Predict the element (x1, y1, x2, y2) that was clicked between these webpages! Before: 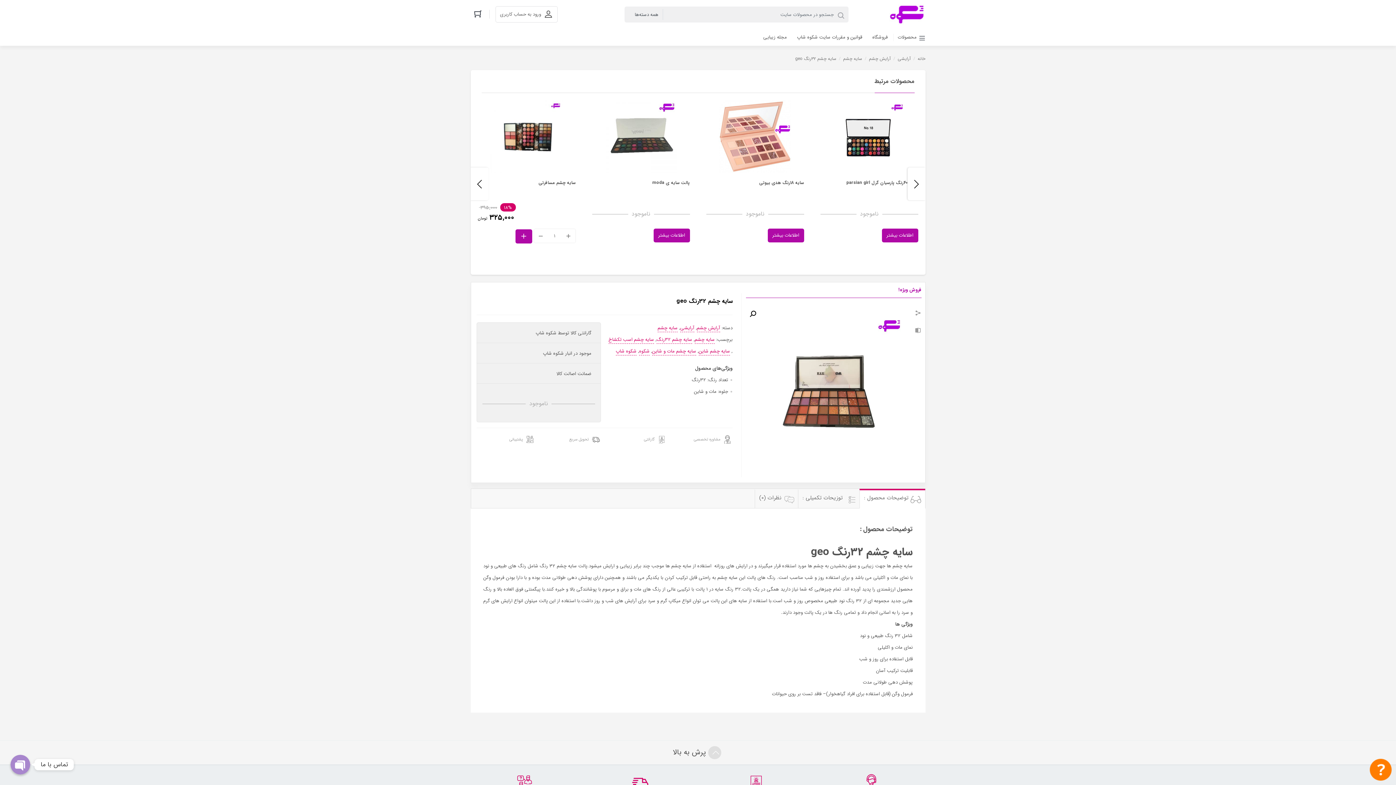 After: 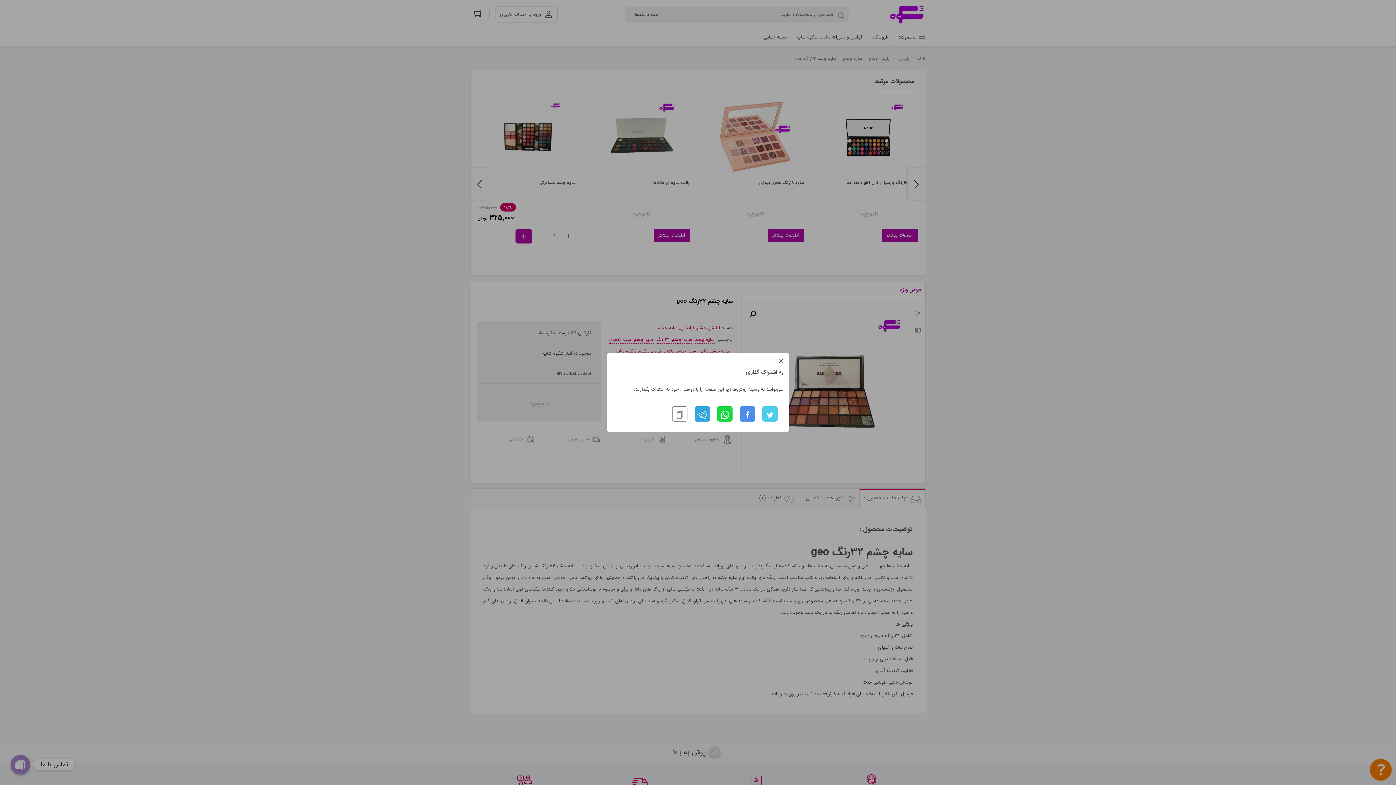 Action: bbox: (915, 308, 921, 322)